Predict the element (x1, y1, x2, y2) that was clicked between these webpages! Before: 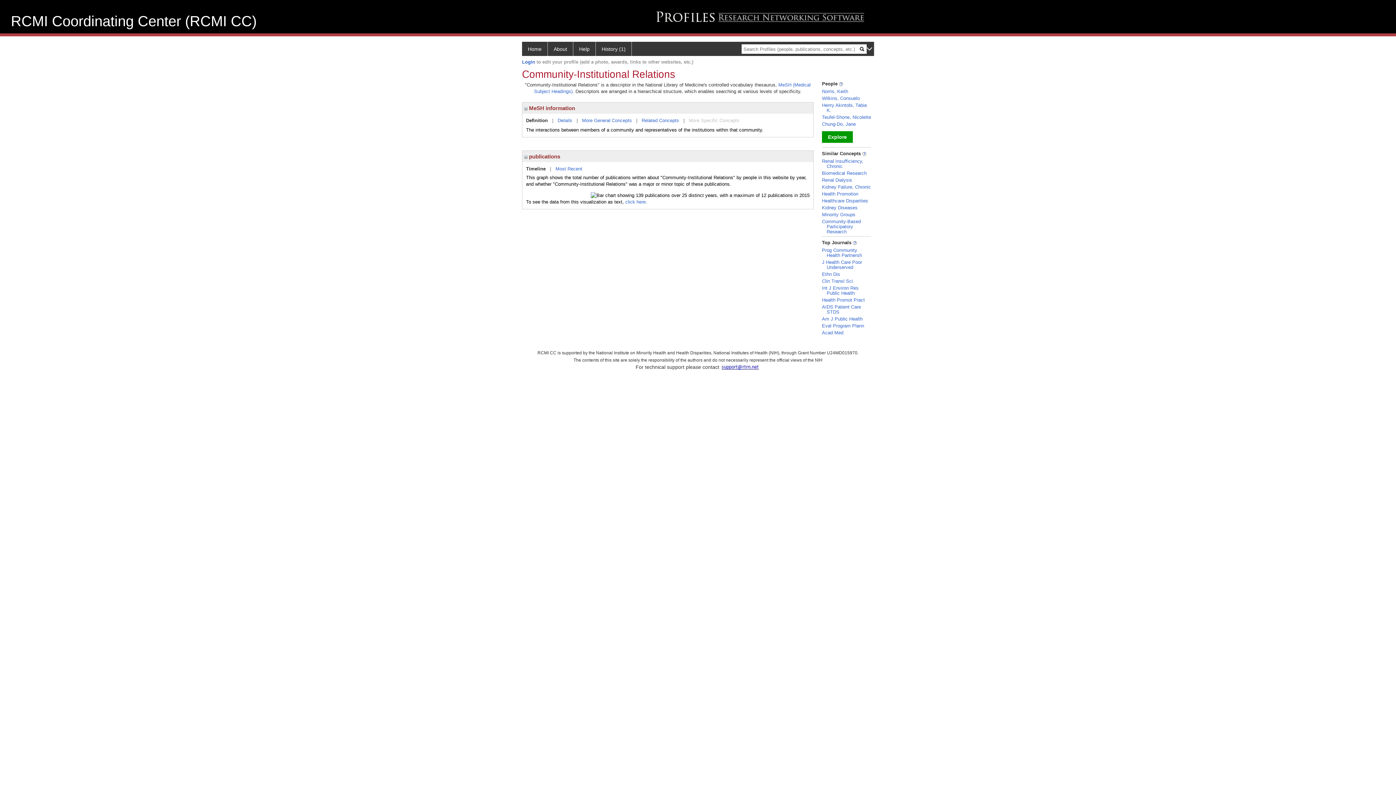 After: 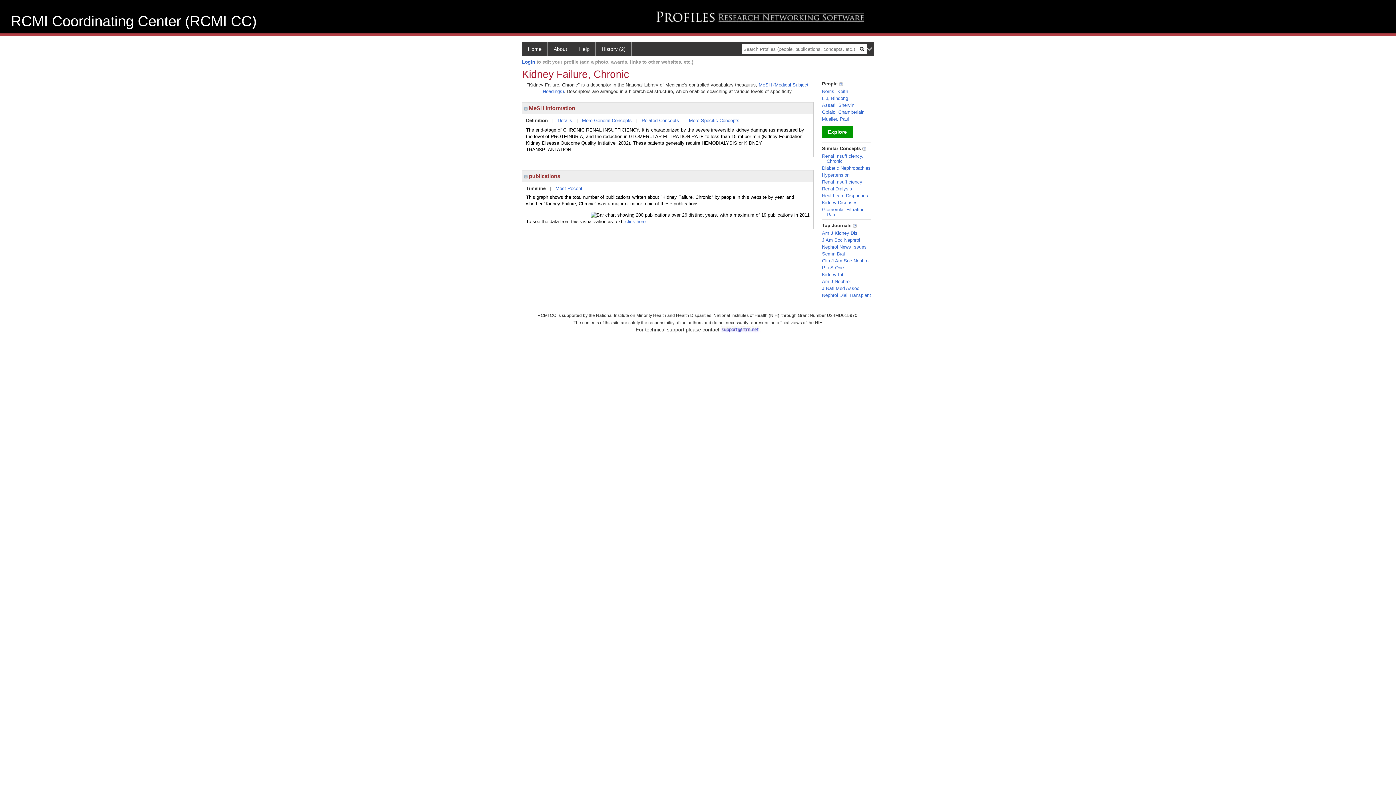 Action: label: Kidney Failure, Chronic bbox: (822, 184, 871, 189)